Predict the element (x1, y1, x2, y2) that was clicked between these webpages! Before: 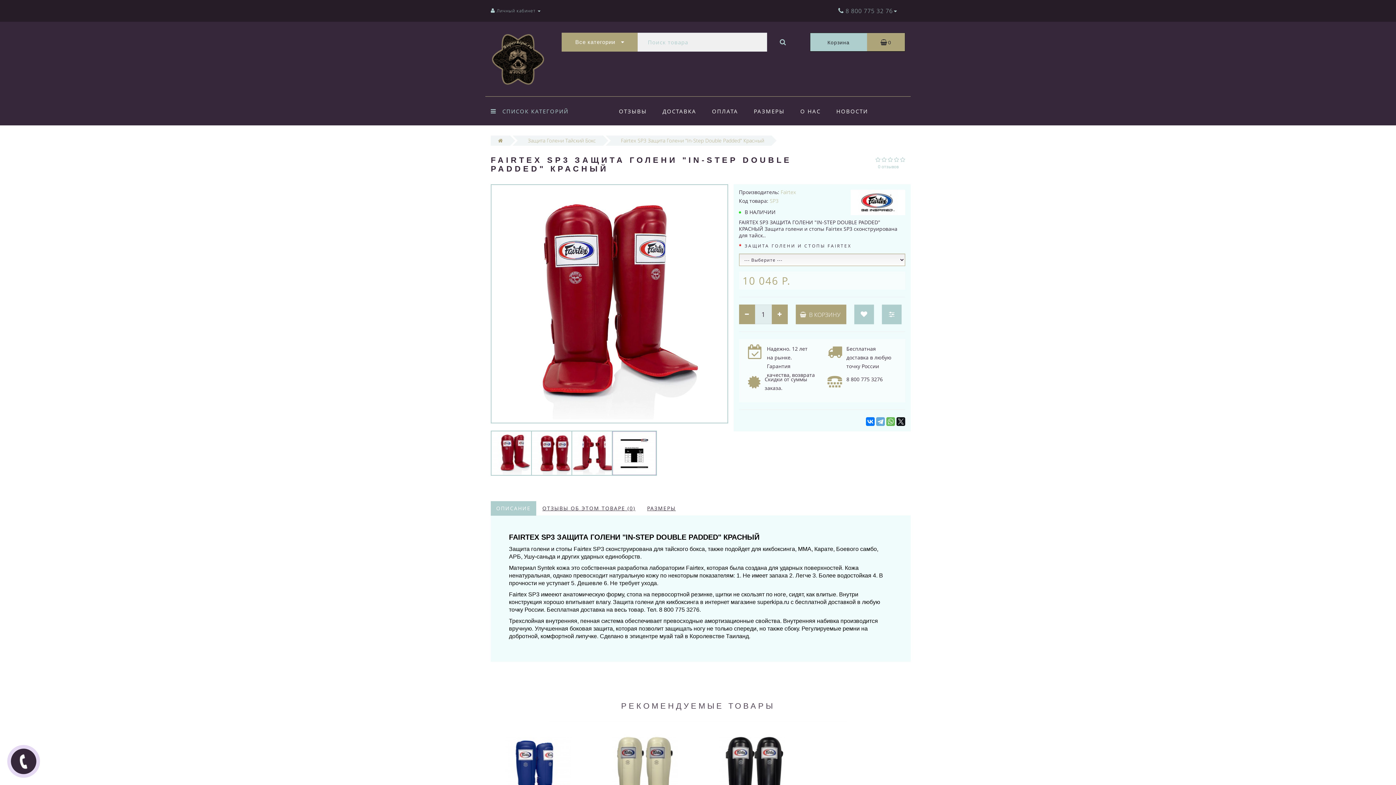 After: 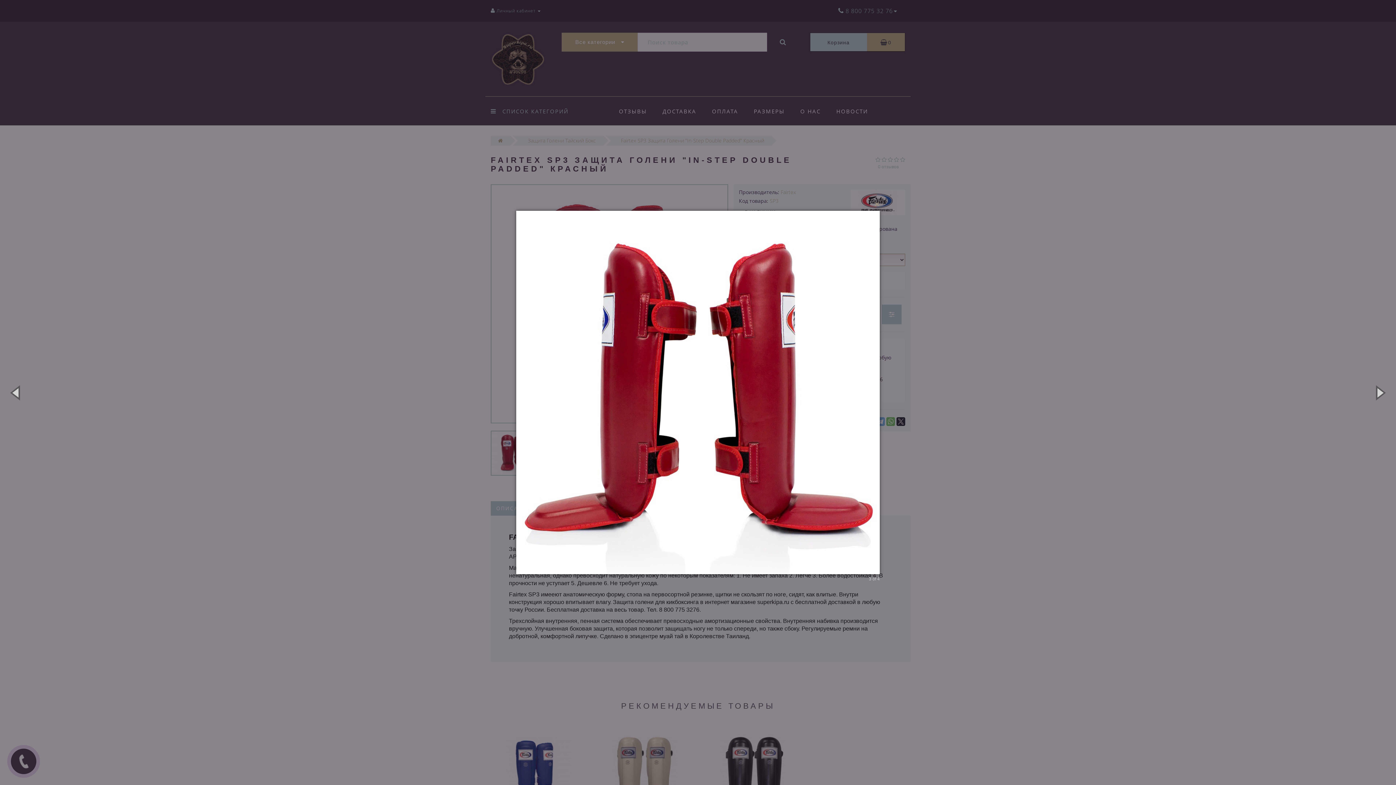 Action: bbox: (571, 450, 616, 455)